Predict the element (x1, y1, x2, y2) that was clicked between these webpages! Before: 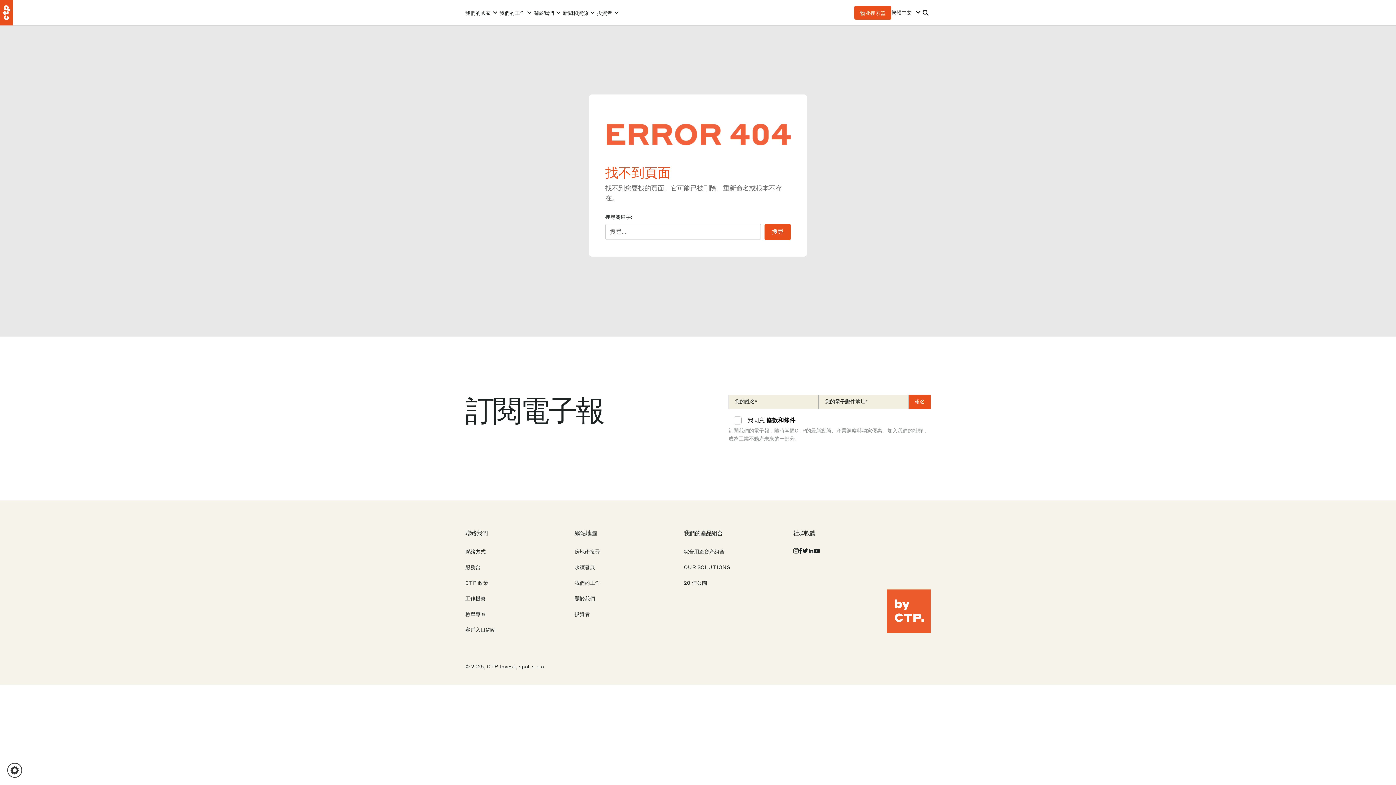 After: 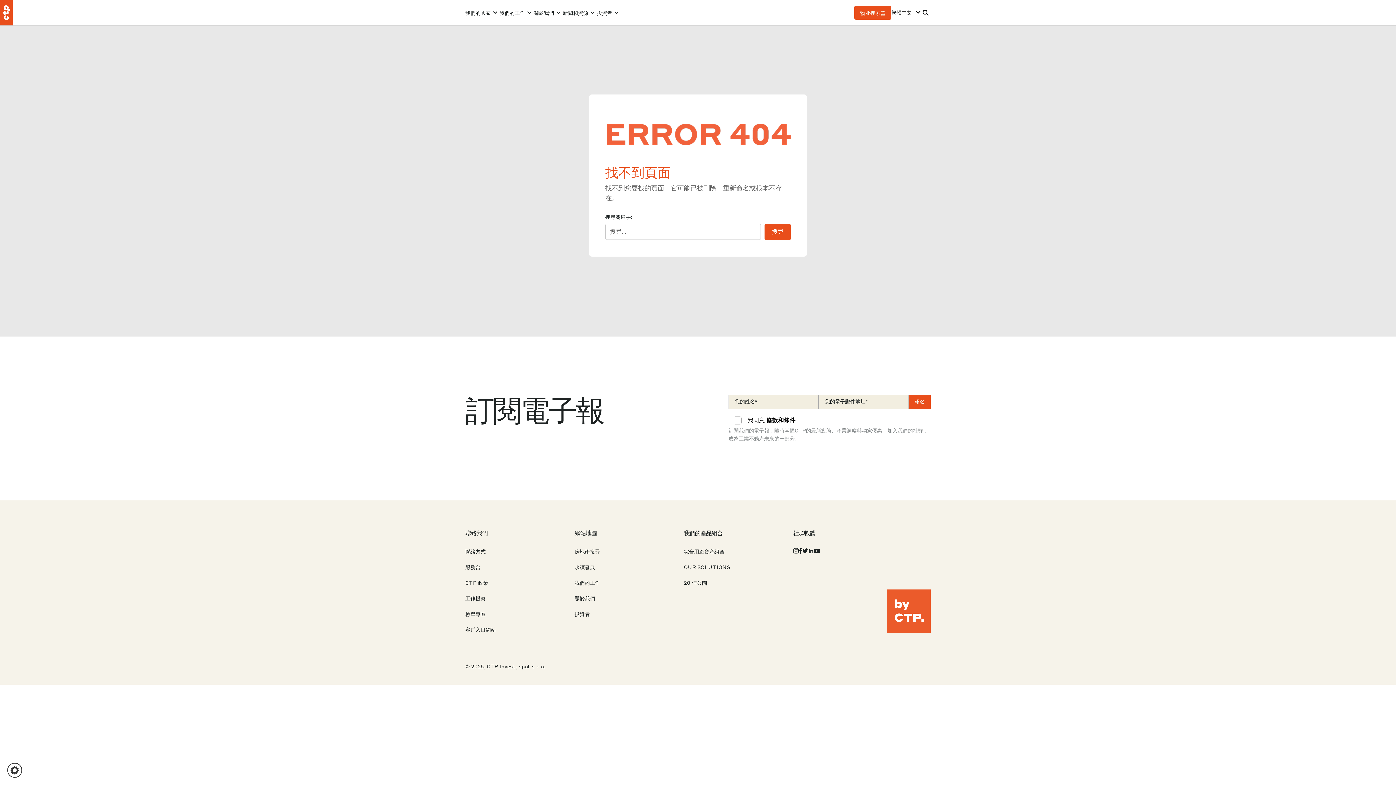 Action: bbox: (814, 548, 819, 554)